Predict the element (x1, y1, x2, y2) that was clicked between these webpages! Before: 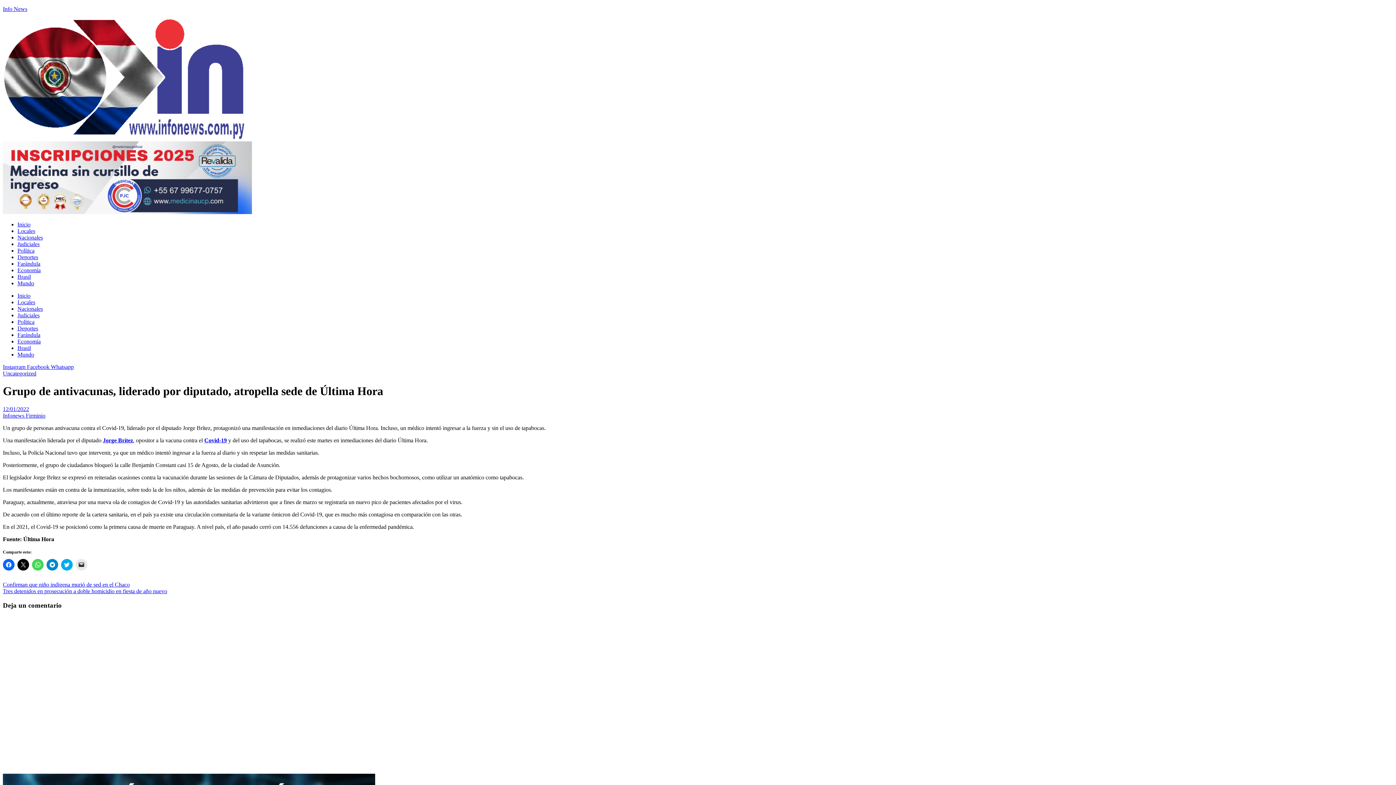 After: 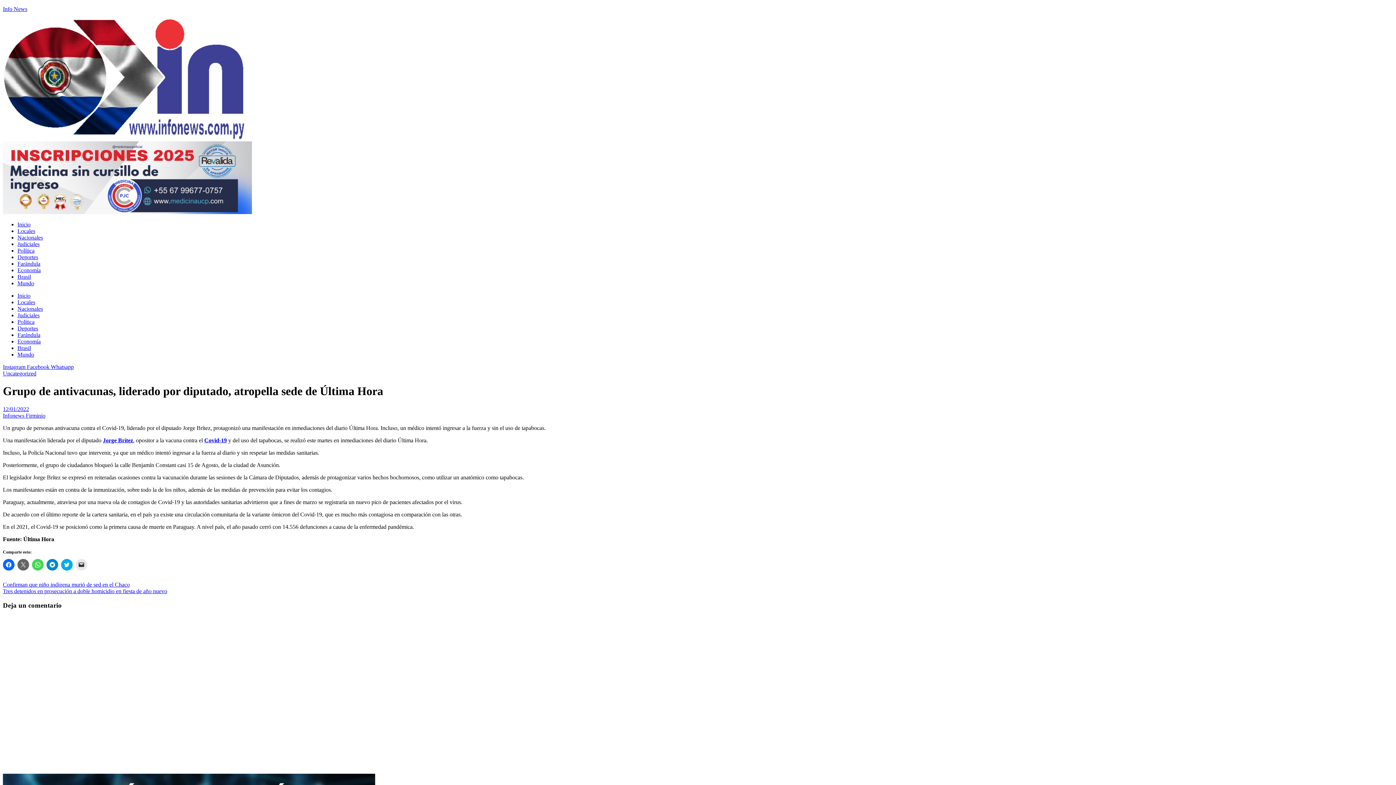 Action: label: Haz clic para compartir en X (Se abre en una ventana nueva) bbox: (17, 559, 29, 570)